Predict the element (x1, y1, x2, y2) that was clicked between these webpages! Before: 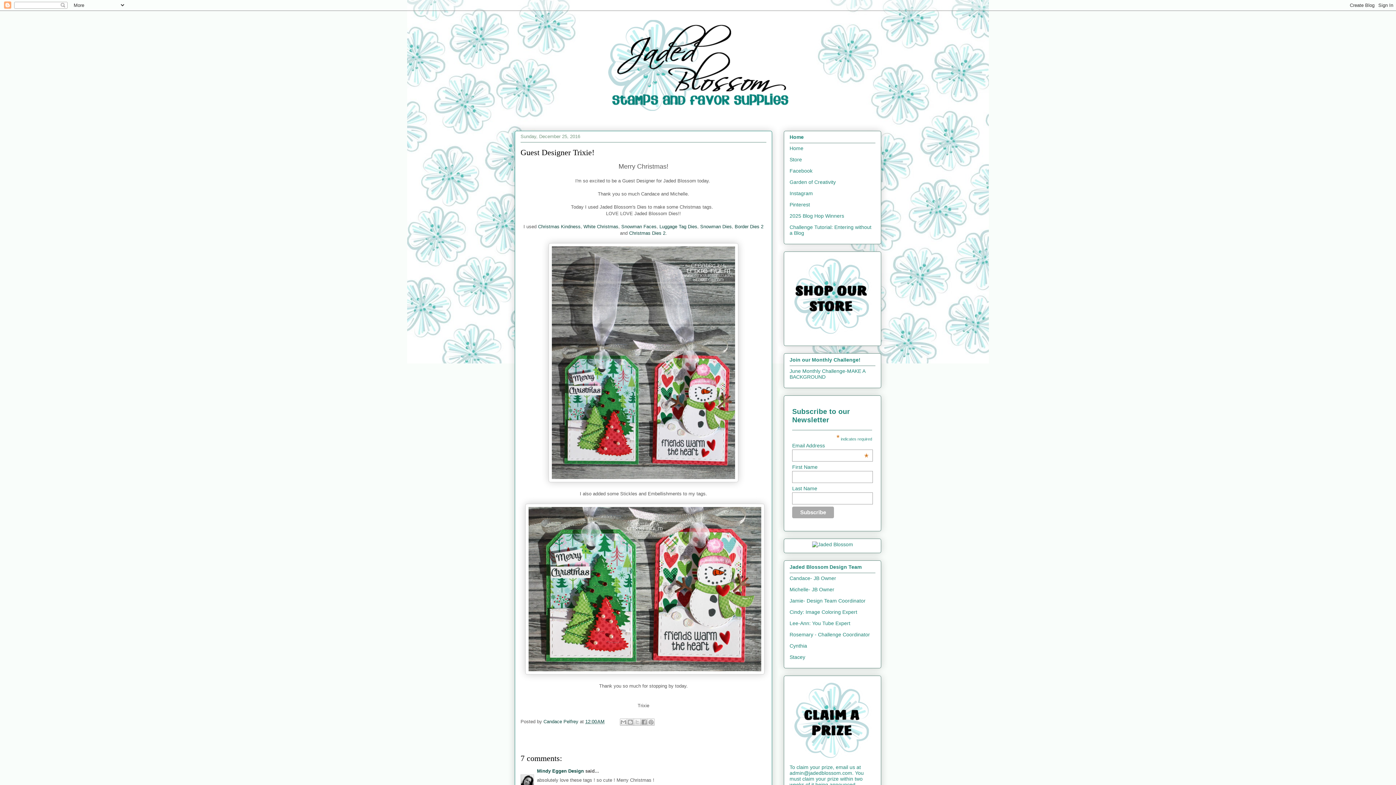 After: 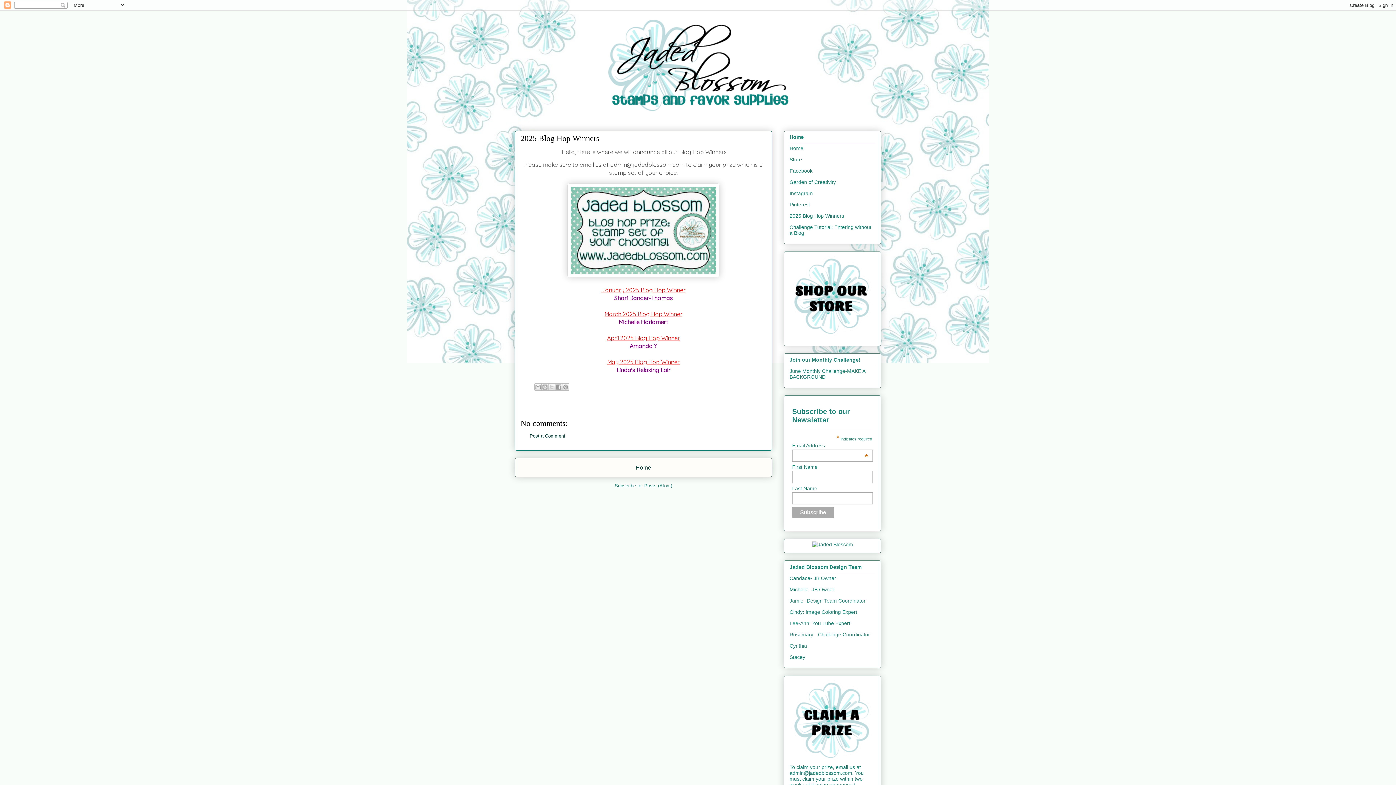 Action: label: 2025 Blog Hop Winners bbox: (789, 213, 844, 219)